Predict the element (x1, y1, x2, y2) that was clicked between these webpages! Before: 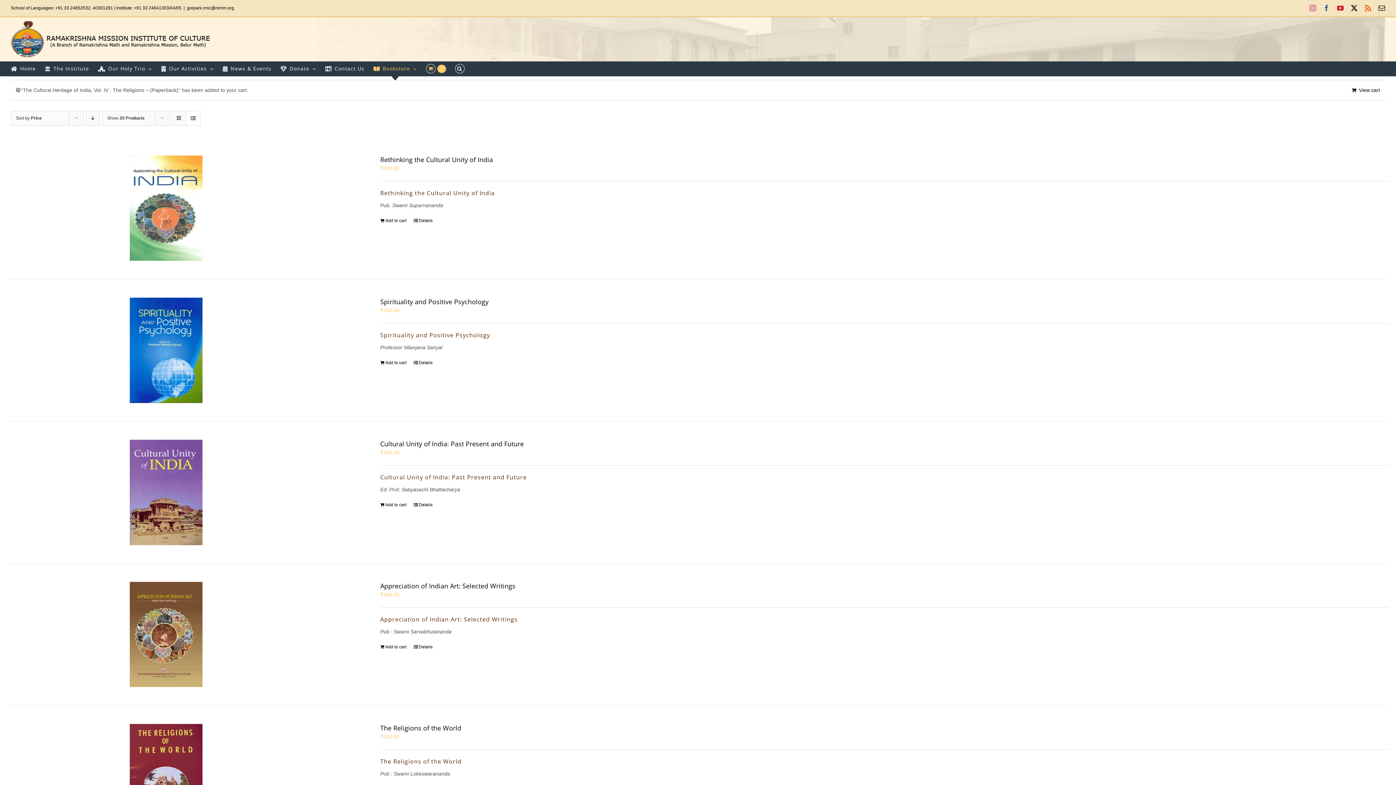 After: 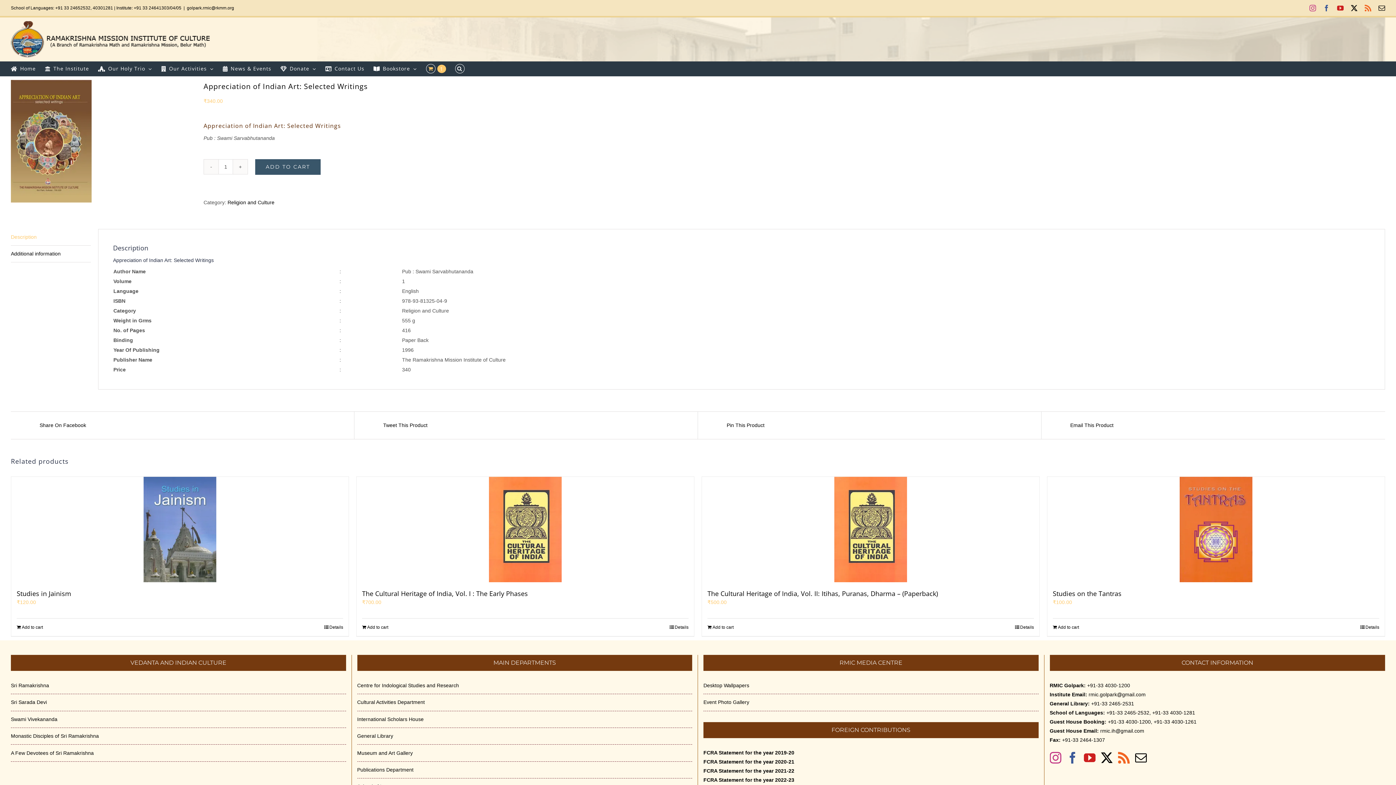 Action: label: Appreciation of Indian Art: Selected Writings bbox: (380, 581, 515, 590)